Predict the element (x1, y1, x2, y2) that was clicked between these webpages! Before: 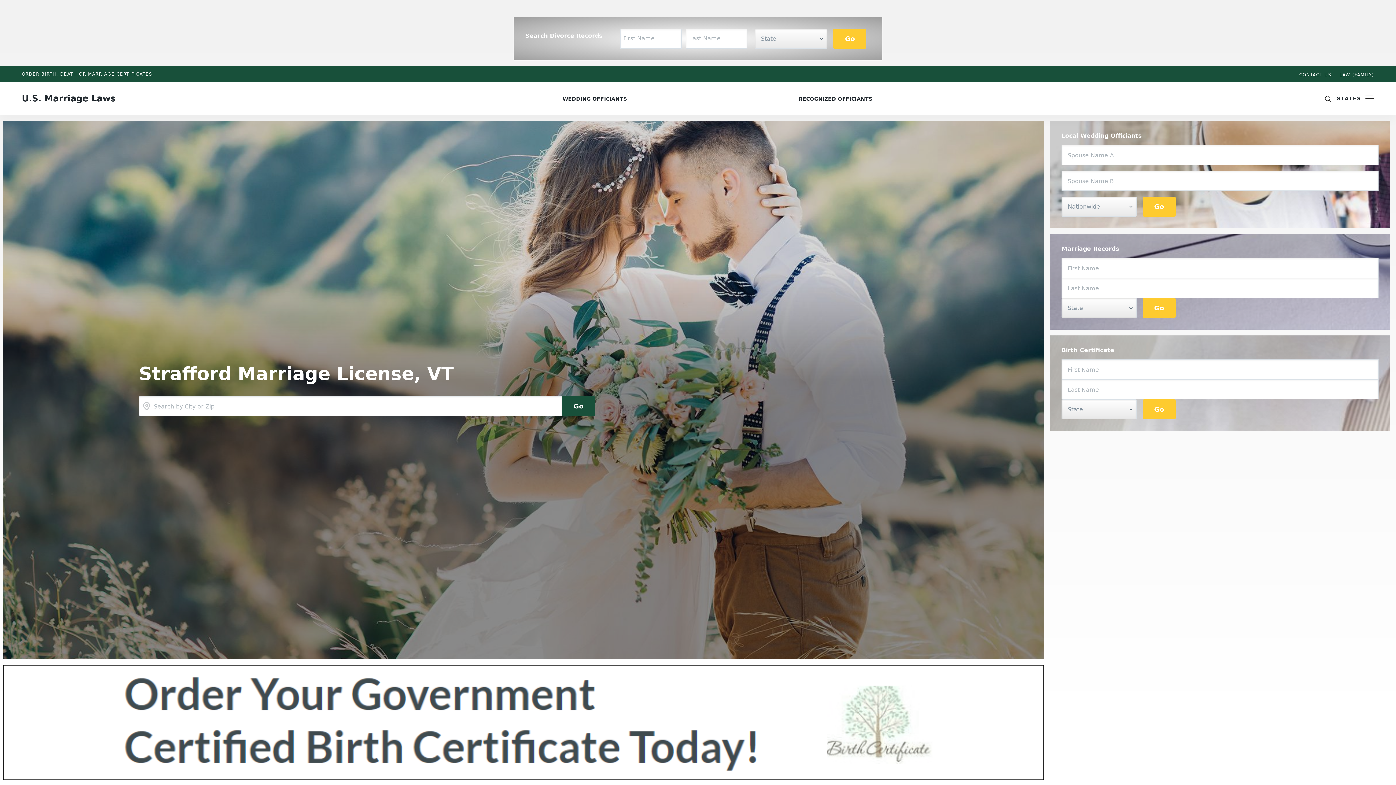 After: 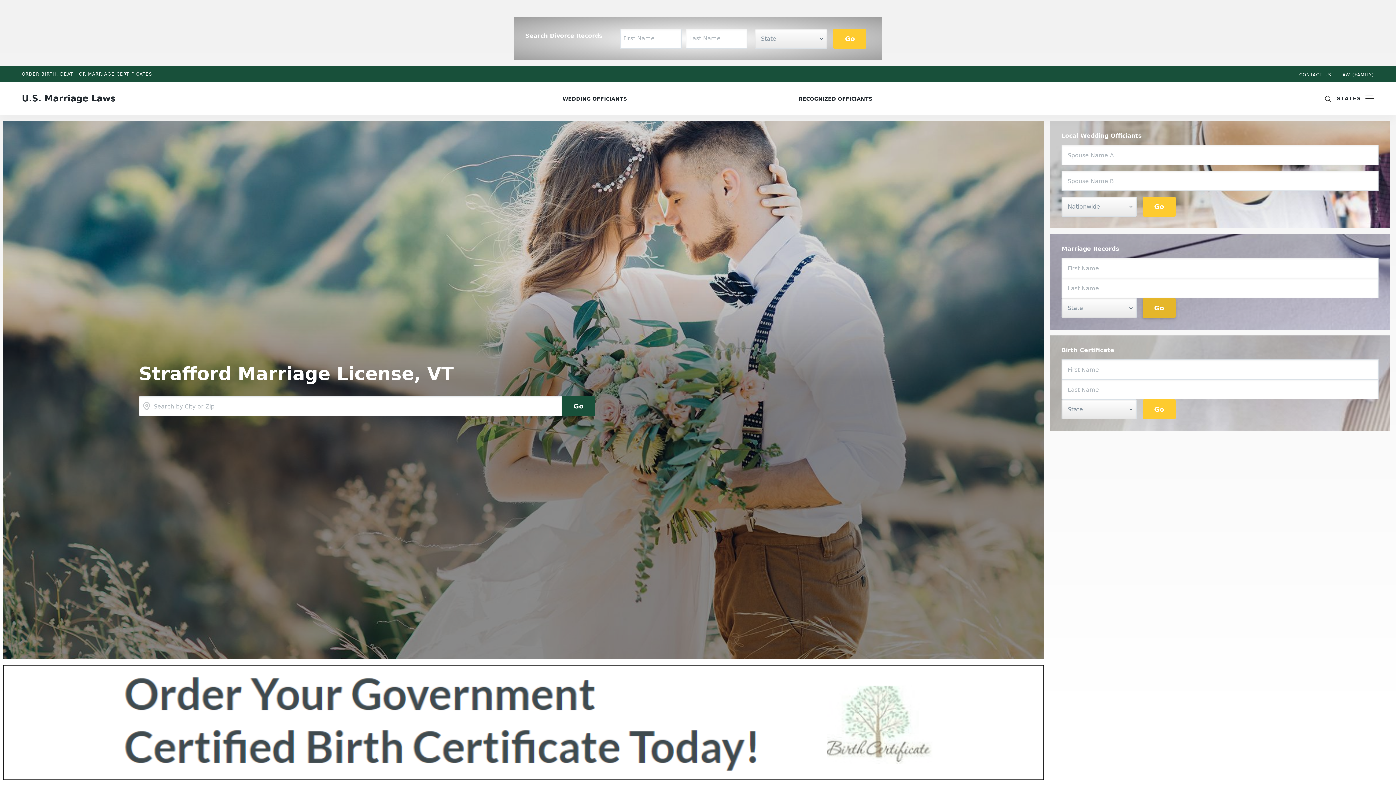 Action: label: Go bbox: (1142, 298, 1175, 318)